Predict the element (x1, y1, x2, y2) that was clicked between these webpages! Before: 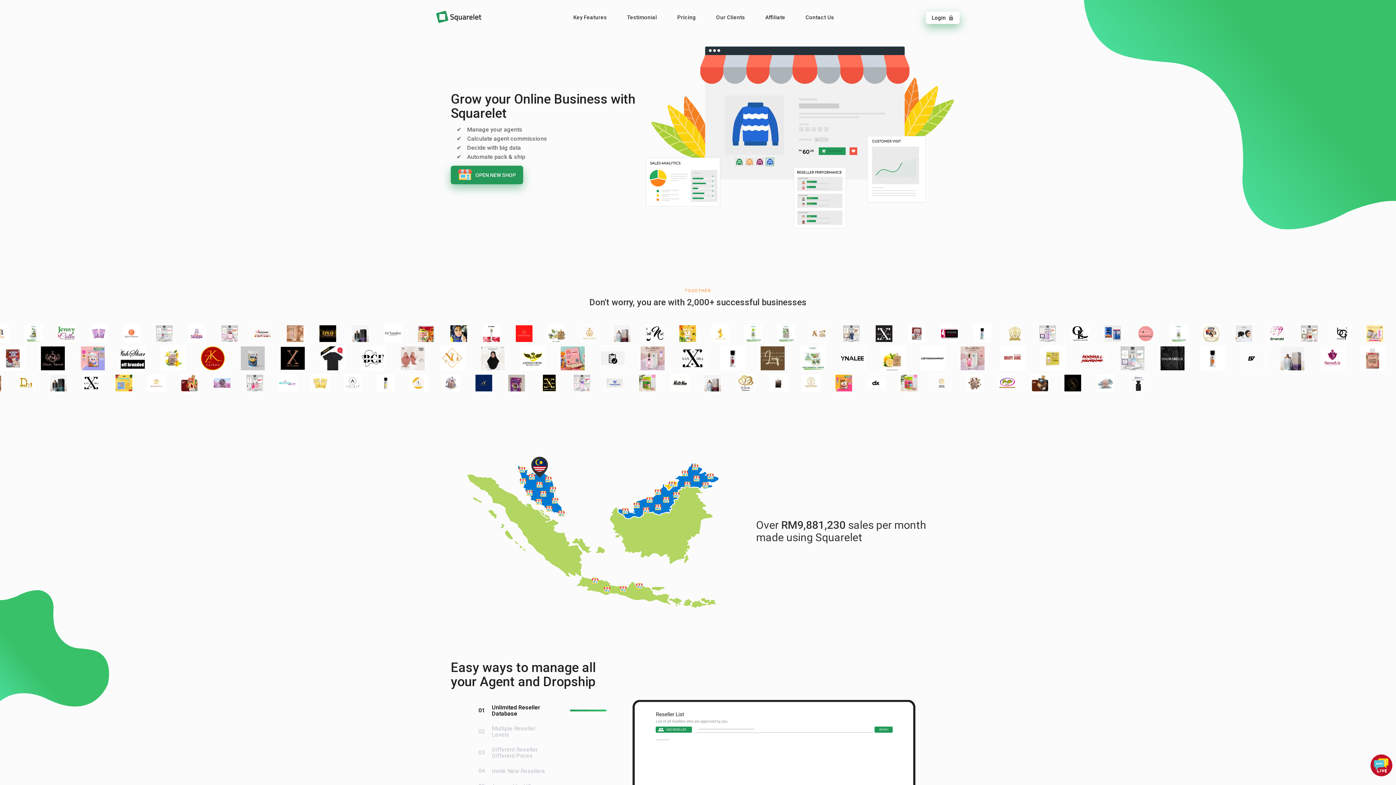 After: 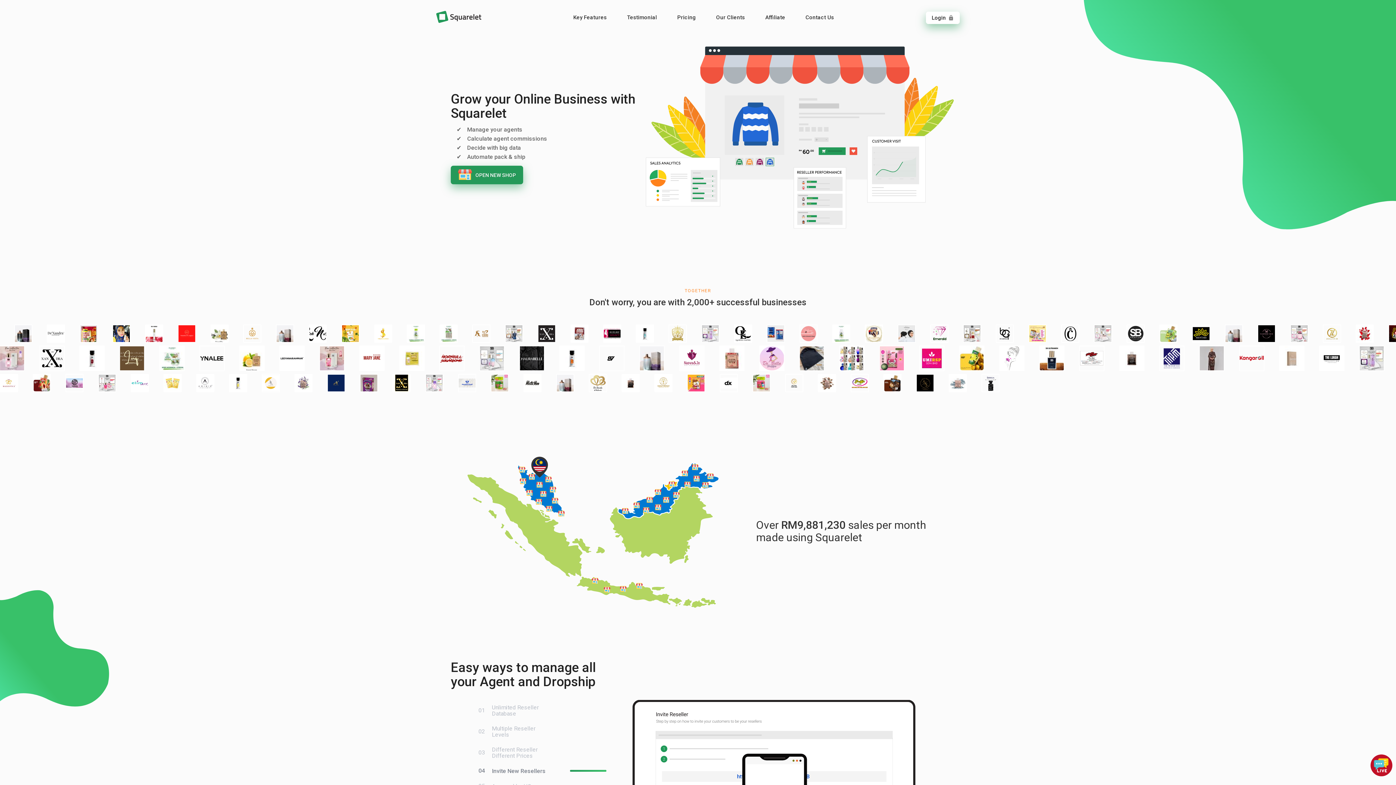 Action: label: Invite New Resellers bbox: (478, 763, 606, 779)